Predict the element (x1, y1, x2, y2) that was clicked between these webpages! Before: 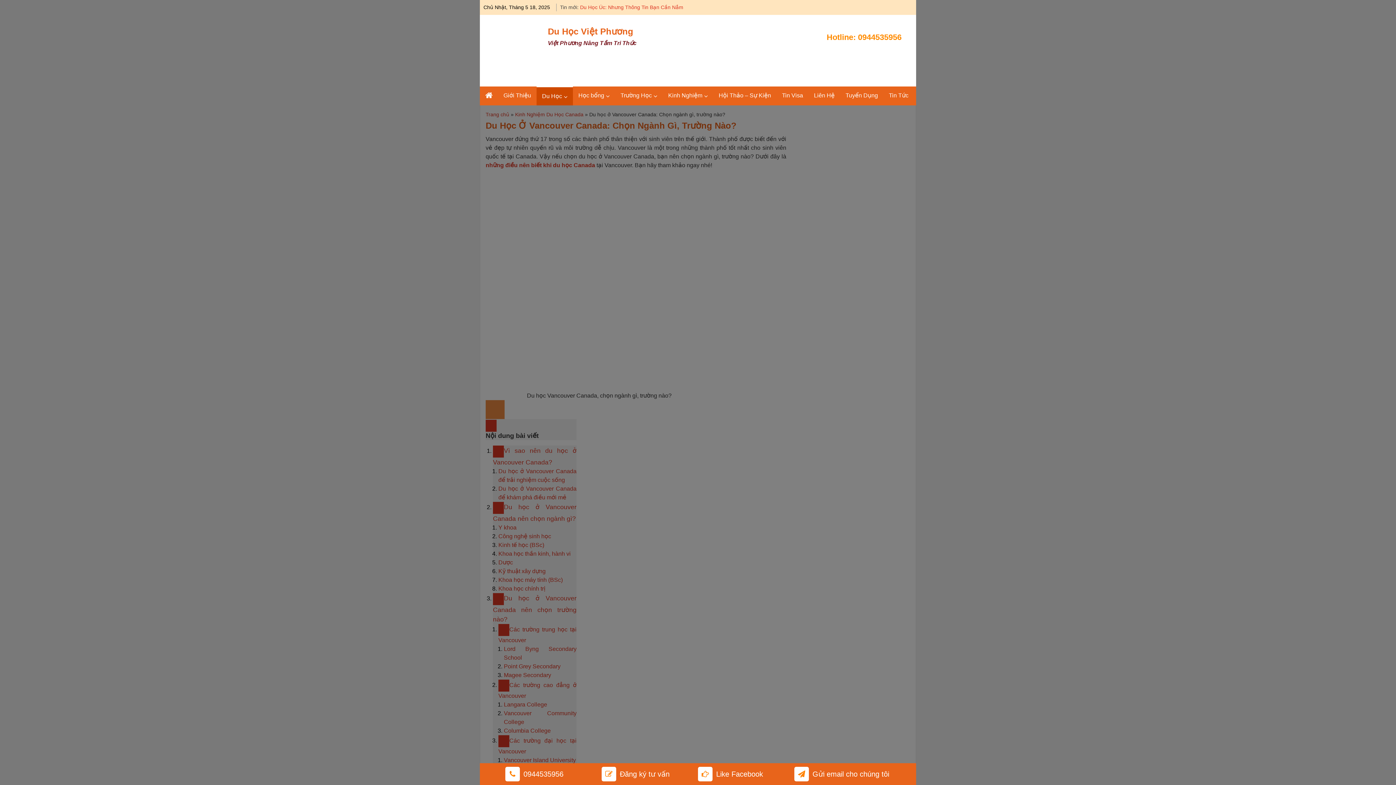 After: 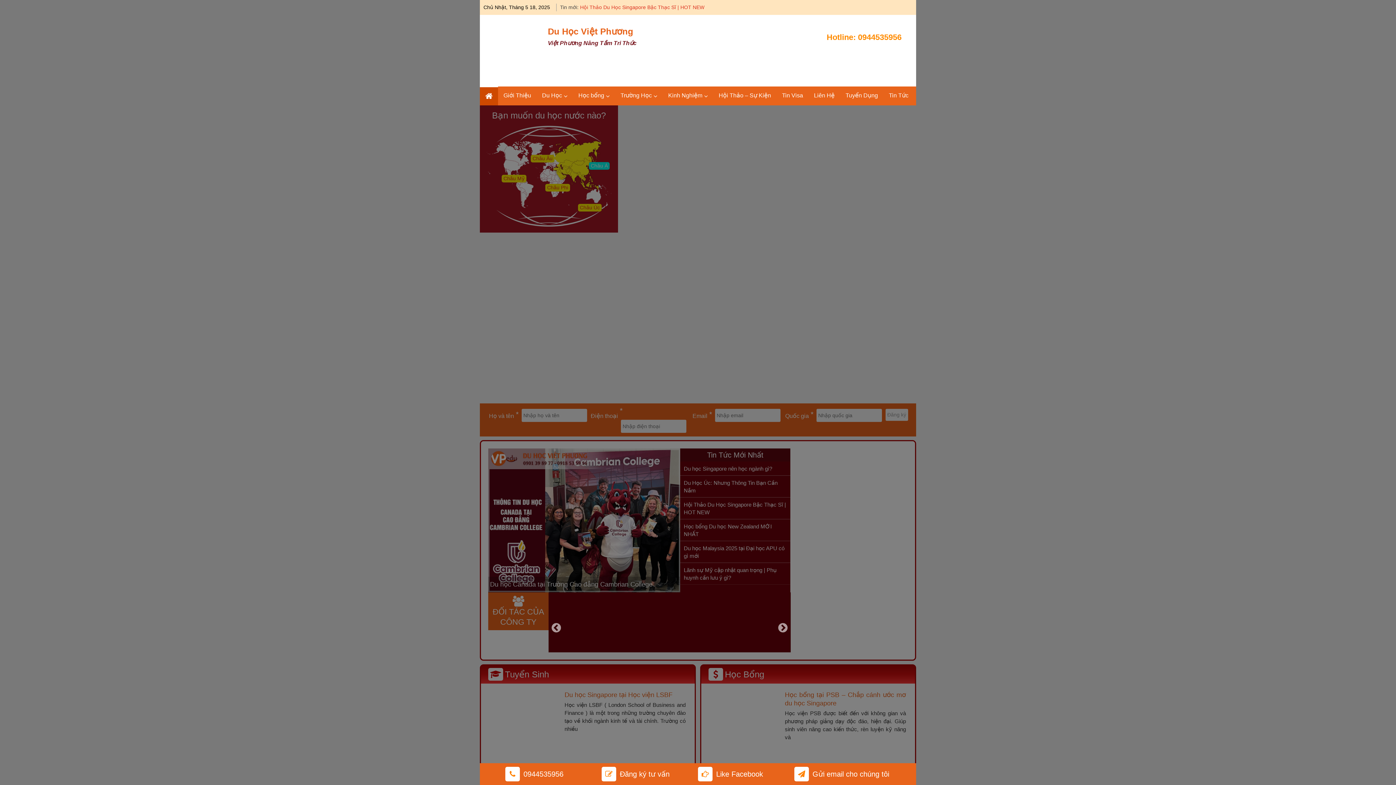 Action: bbox: (480, 86, 498, 104)